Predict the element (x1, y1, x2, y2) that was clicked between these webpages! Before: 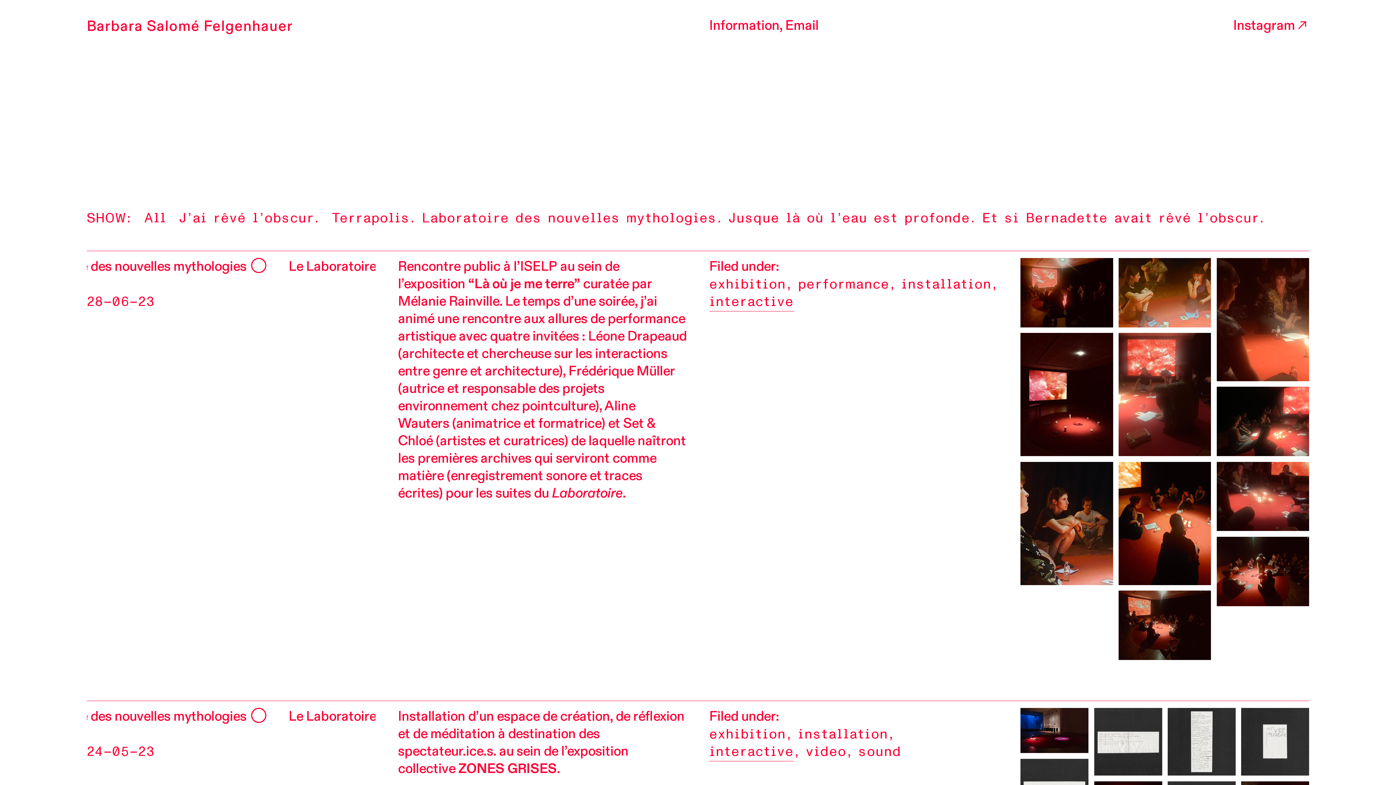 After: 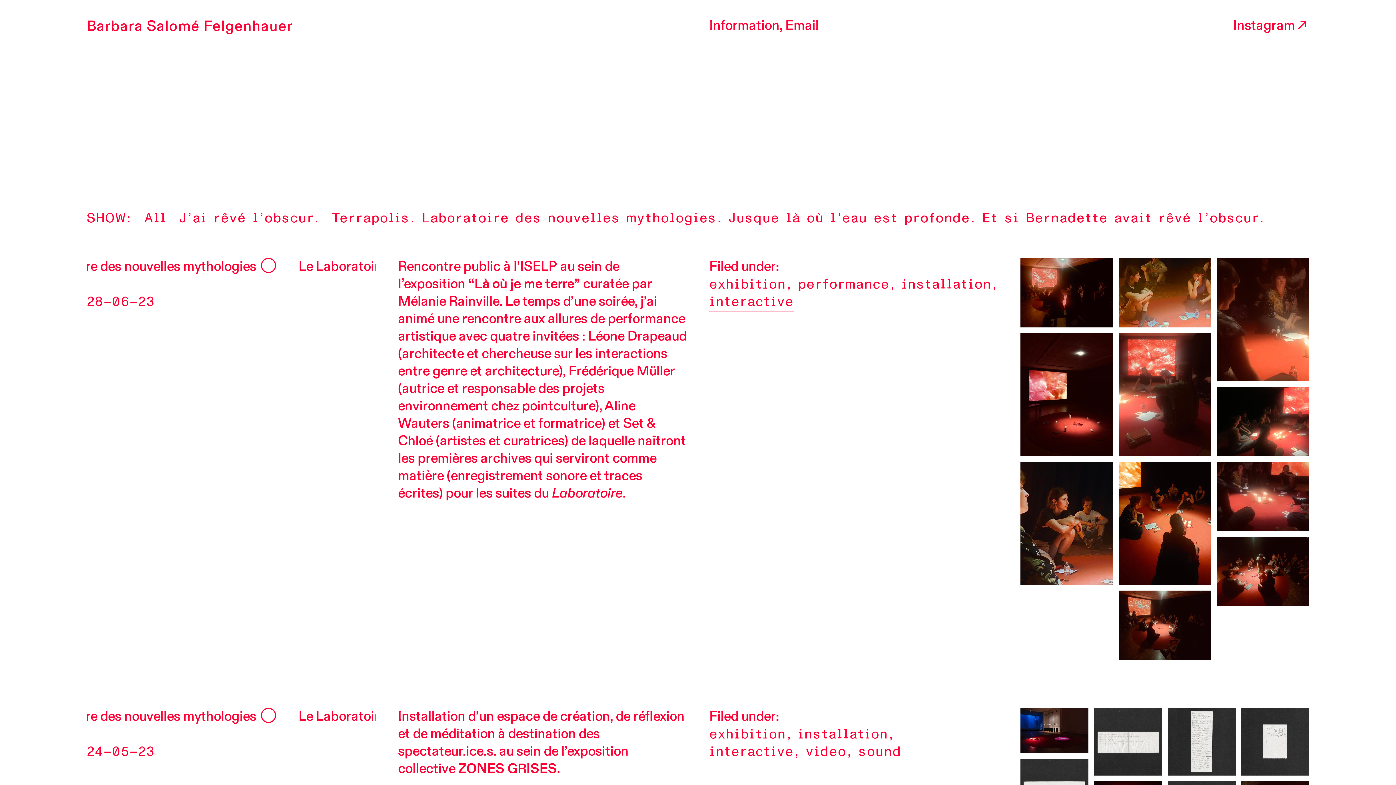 Action: bbox: (458, 760, 560, 778) label: ZONES GRISES.